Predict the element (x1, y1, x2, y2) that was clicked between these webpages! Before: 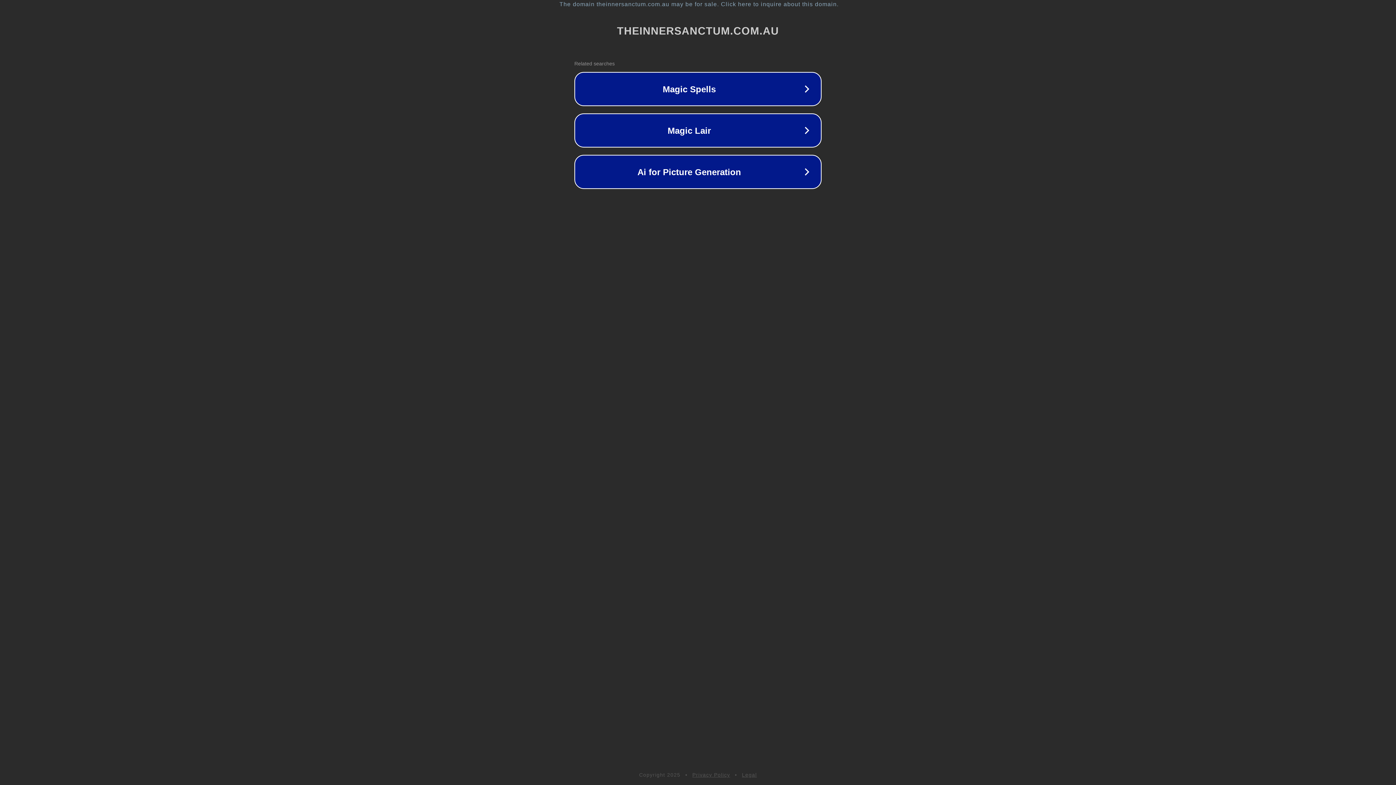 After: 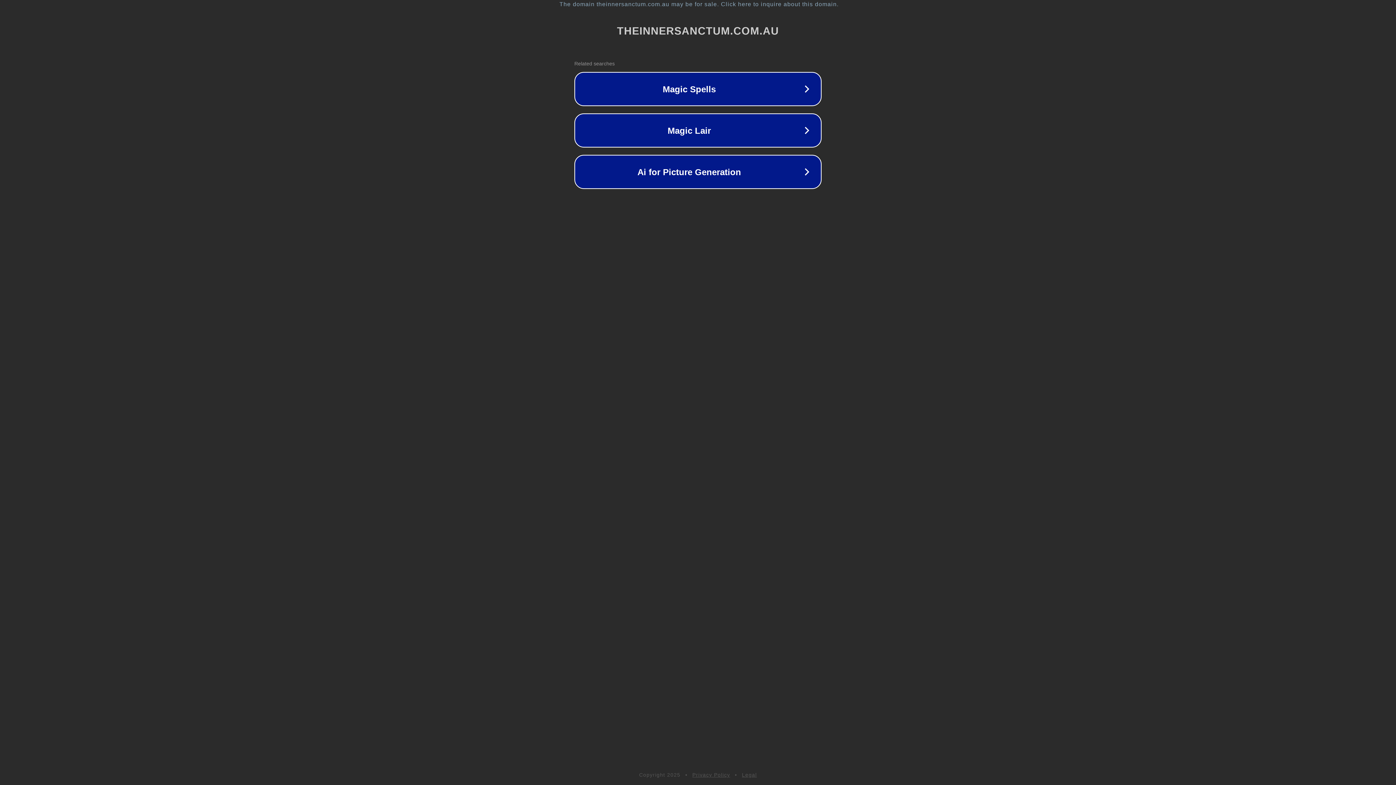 Action: bbox: (742, 772, 757, 778) label: Legal